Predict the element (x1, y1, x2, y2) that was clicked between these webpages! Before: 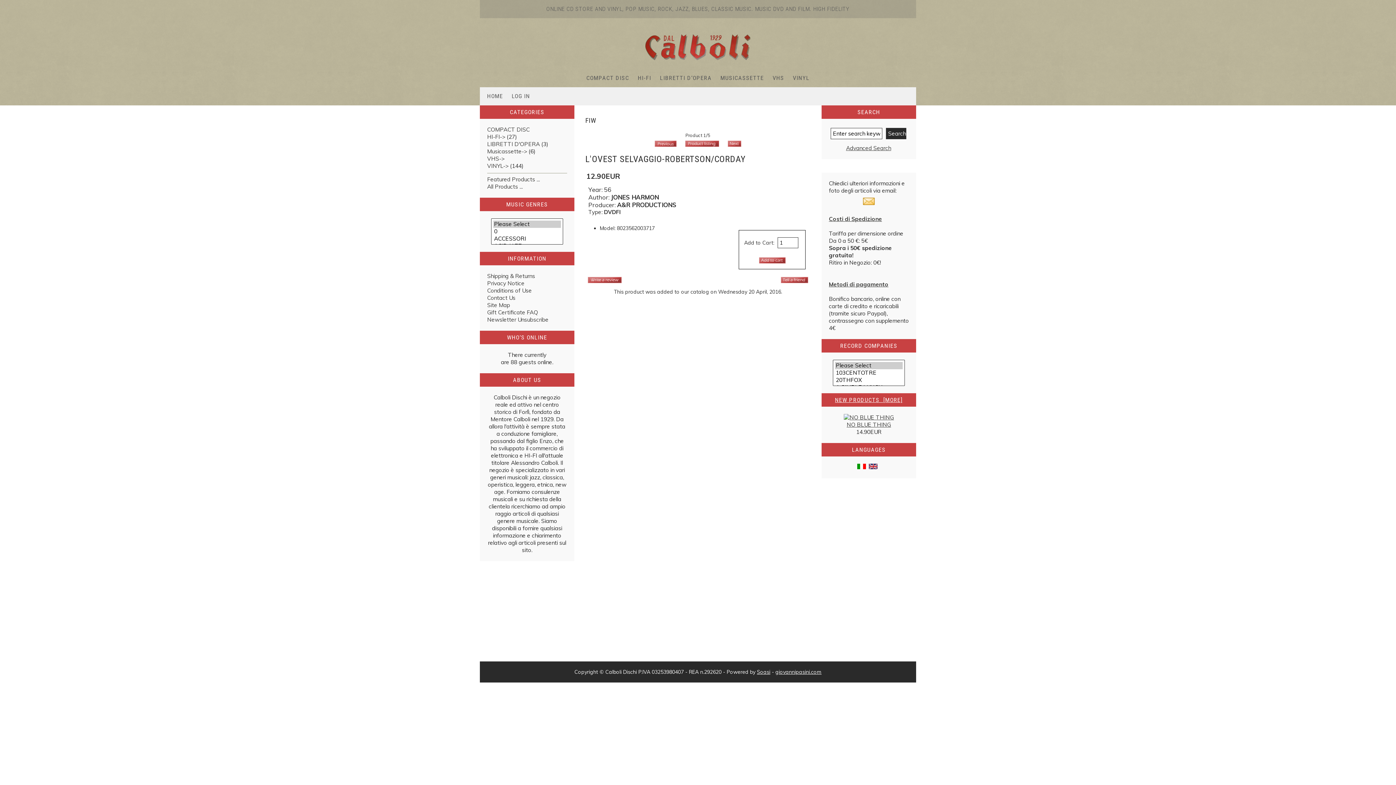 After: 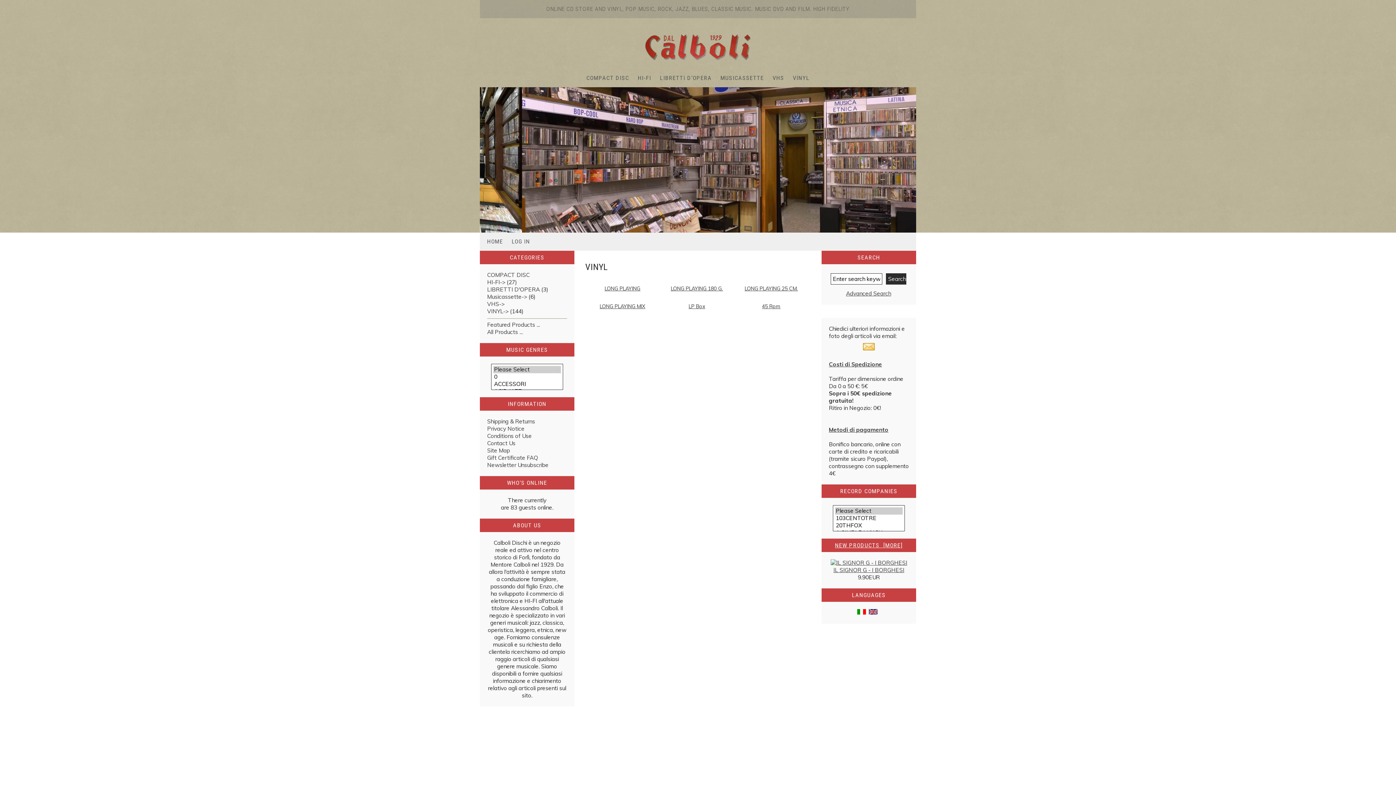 Action: bbox: (789, 74, 813, 81) label: VINYL